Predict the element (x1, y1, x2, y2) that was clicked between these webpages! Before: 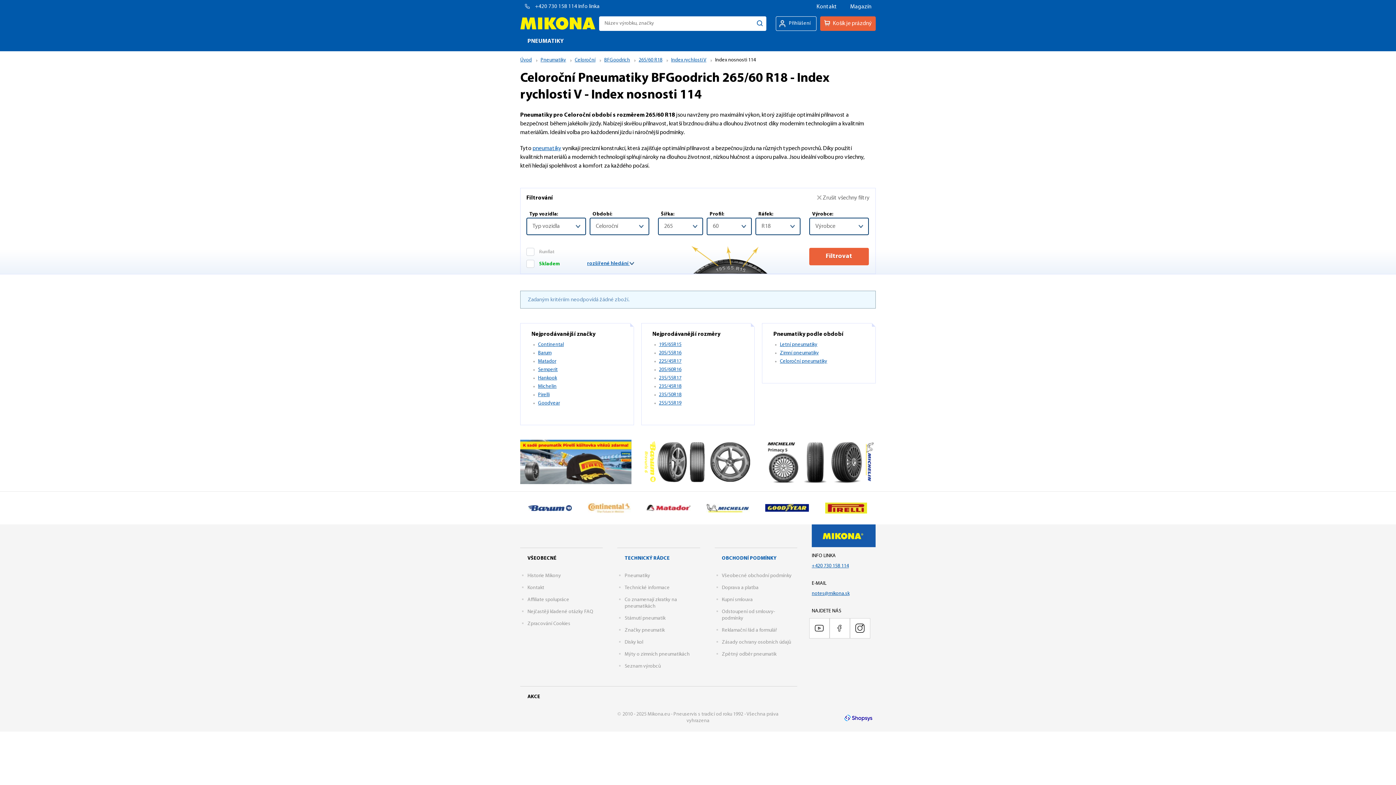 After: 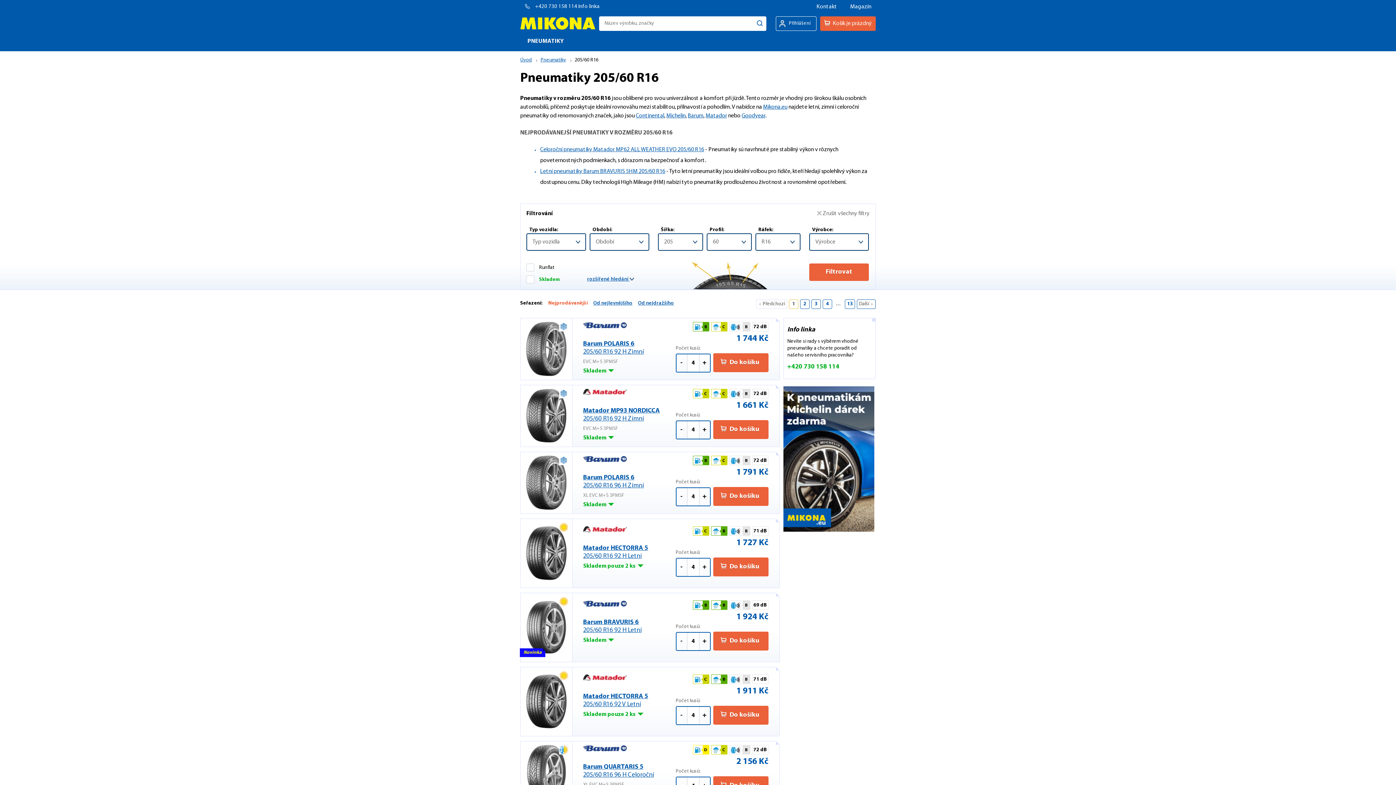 Action: bbox: (659, 367, 681, 372) label: 205/60R16